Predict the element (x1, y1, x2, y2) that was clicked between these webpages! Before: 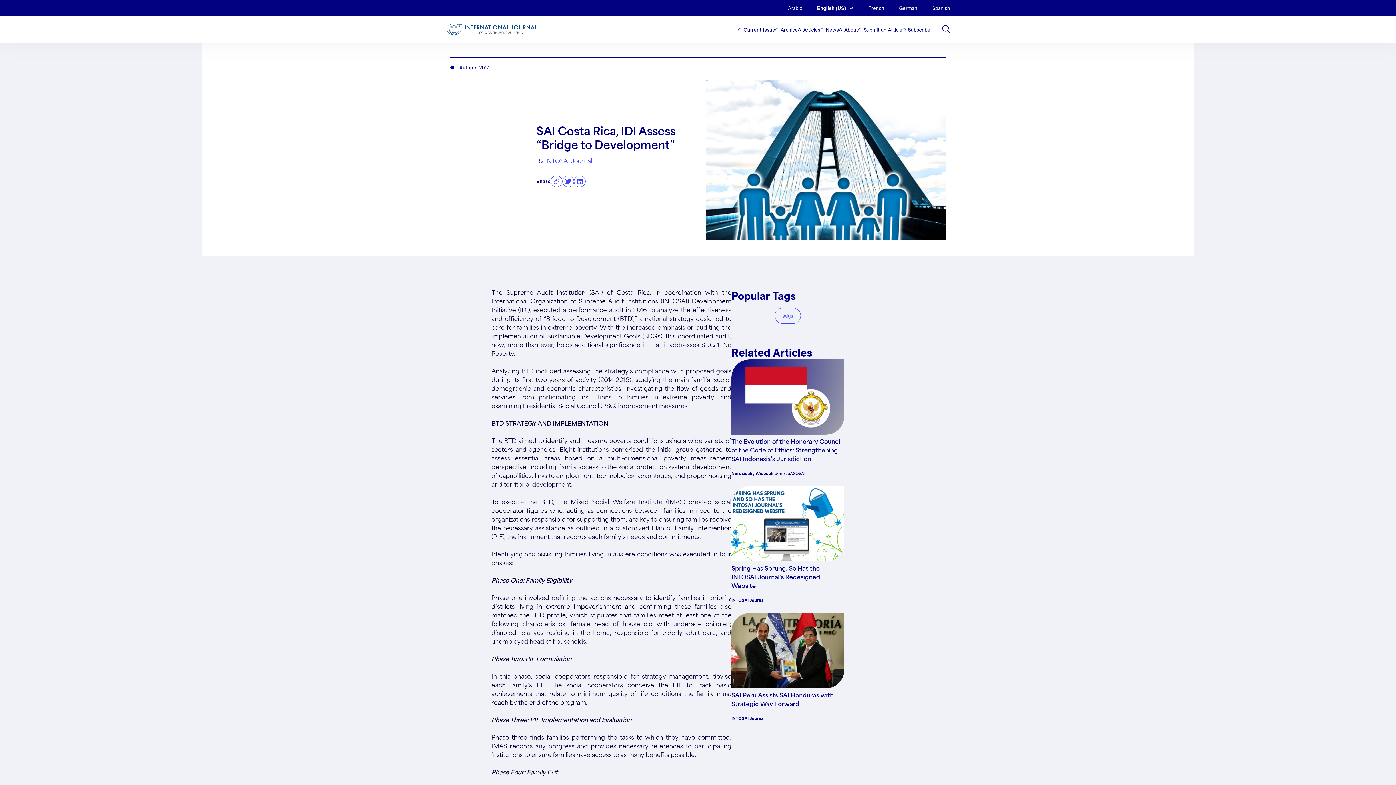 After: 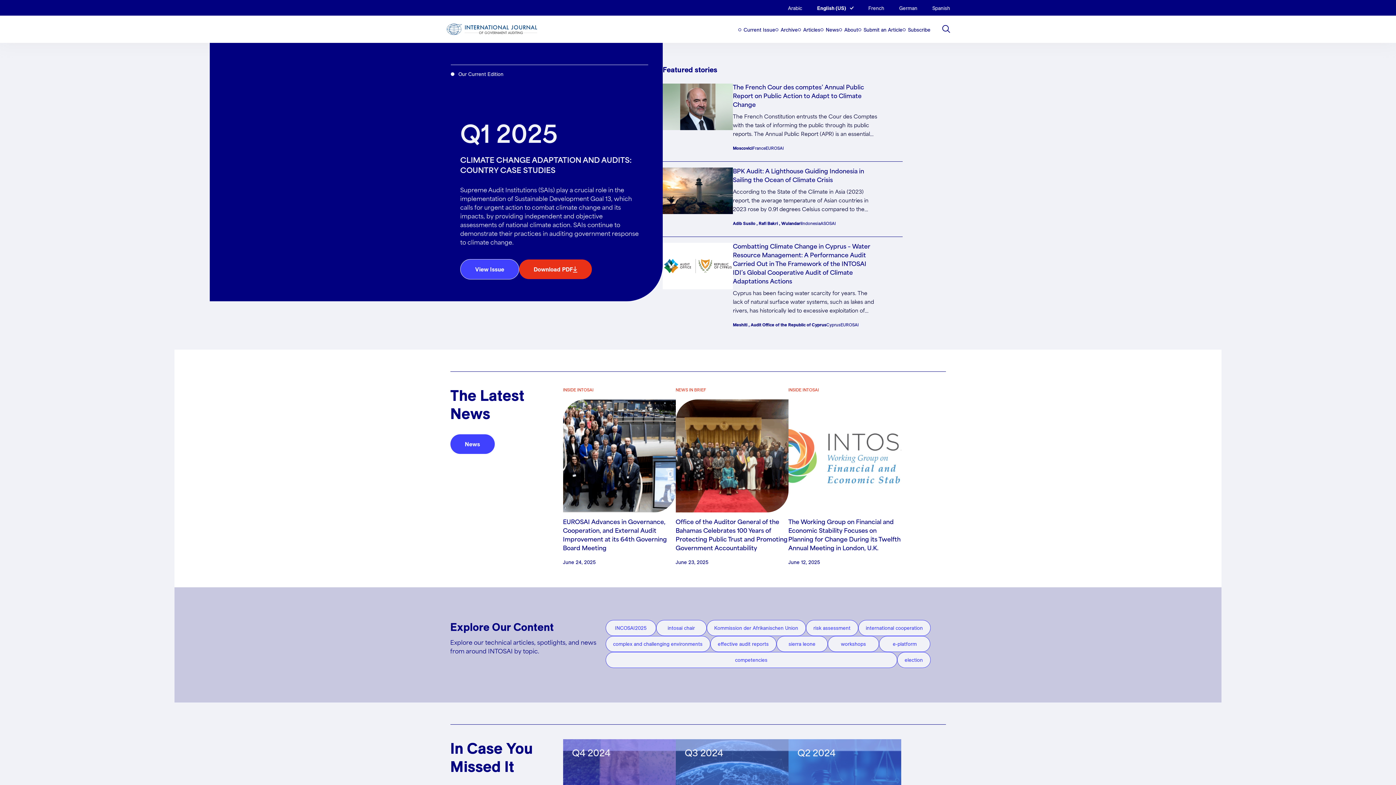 Action: bbox: (446, 26, 538, 32)